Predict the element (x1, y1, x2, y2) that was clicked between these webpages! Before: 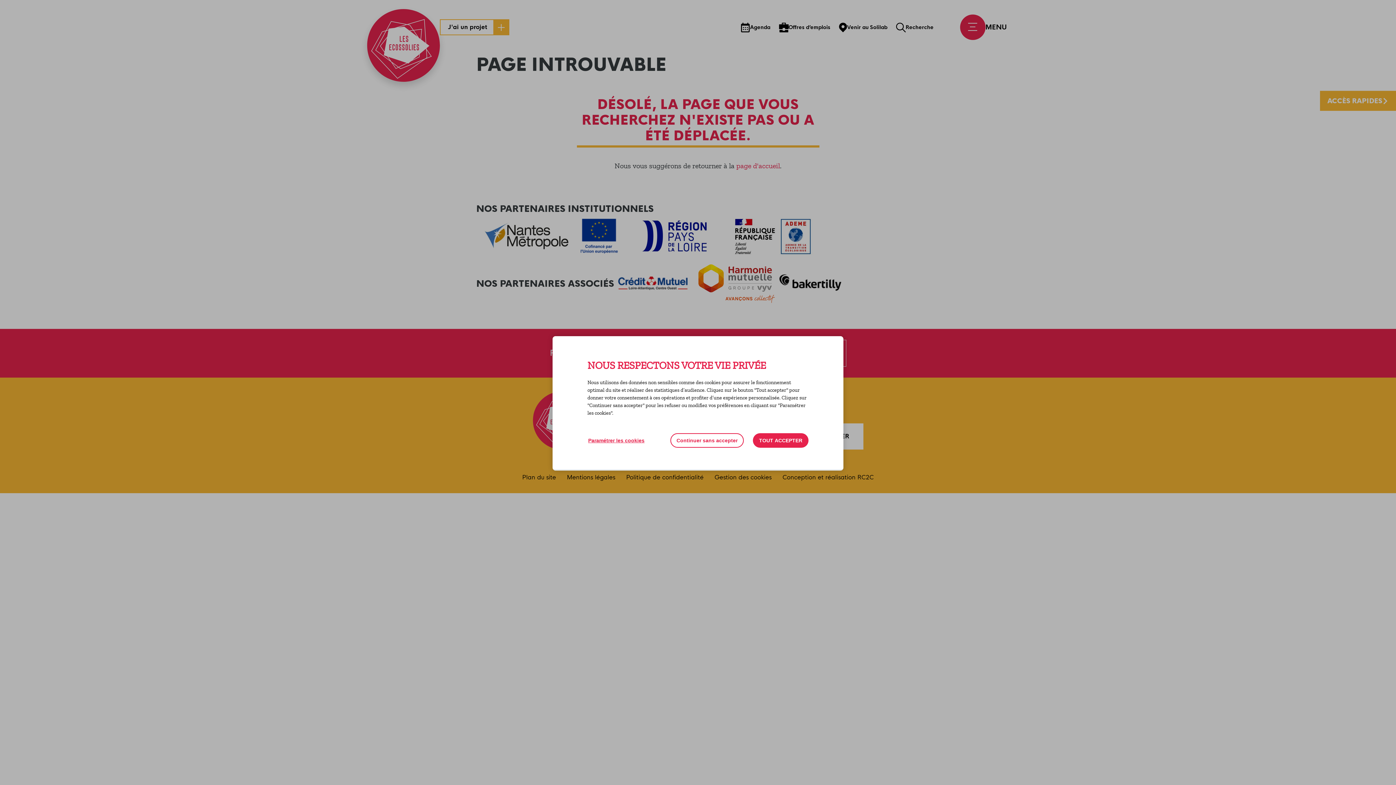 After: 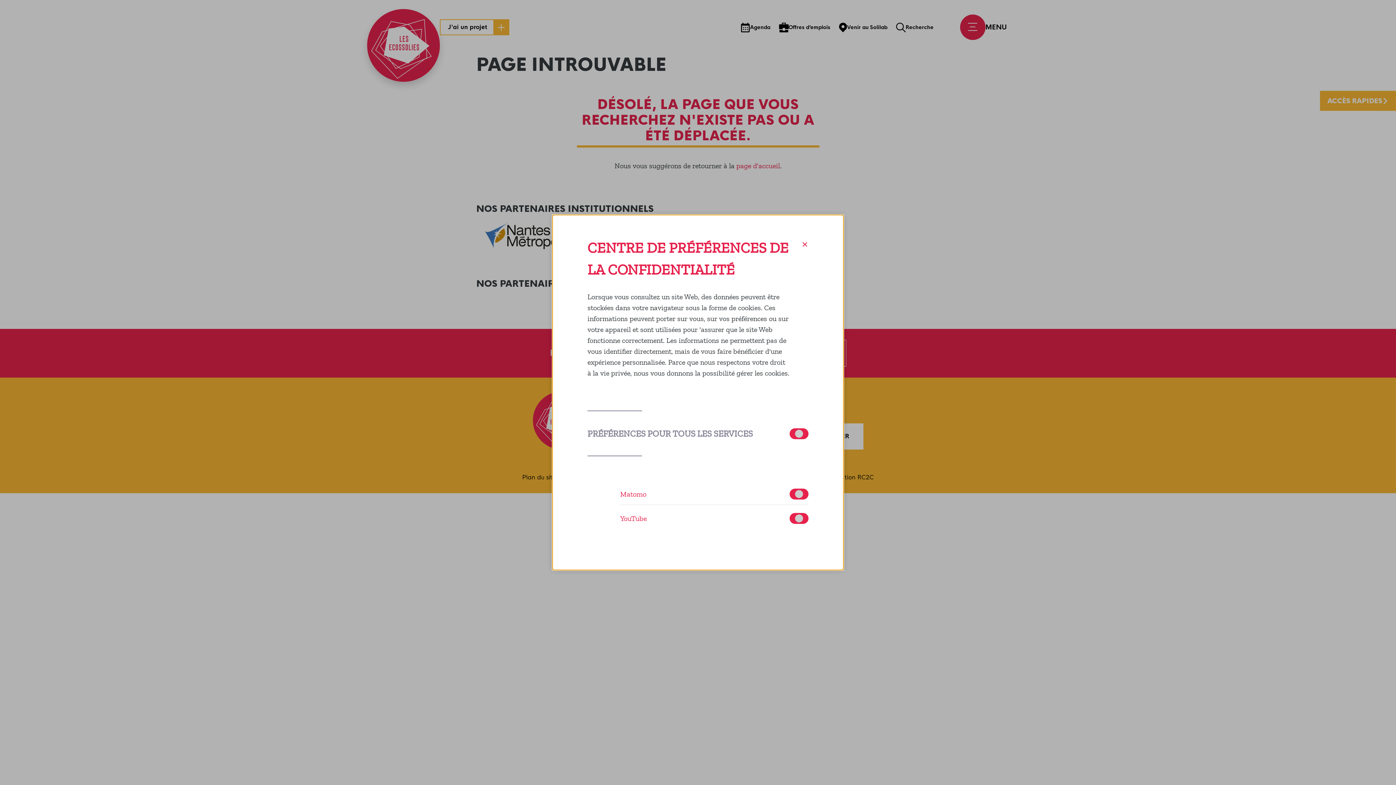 Action: bbox: (587, 433, 645, 448) label: Paramétrer les cookies